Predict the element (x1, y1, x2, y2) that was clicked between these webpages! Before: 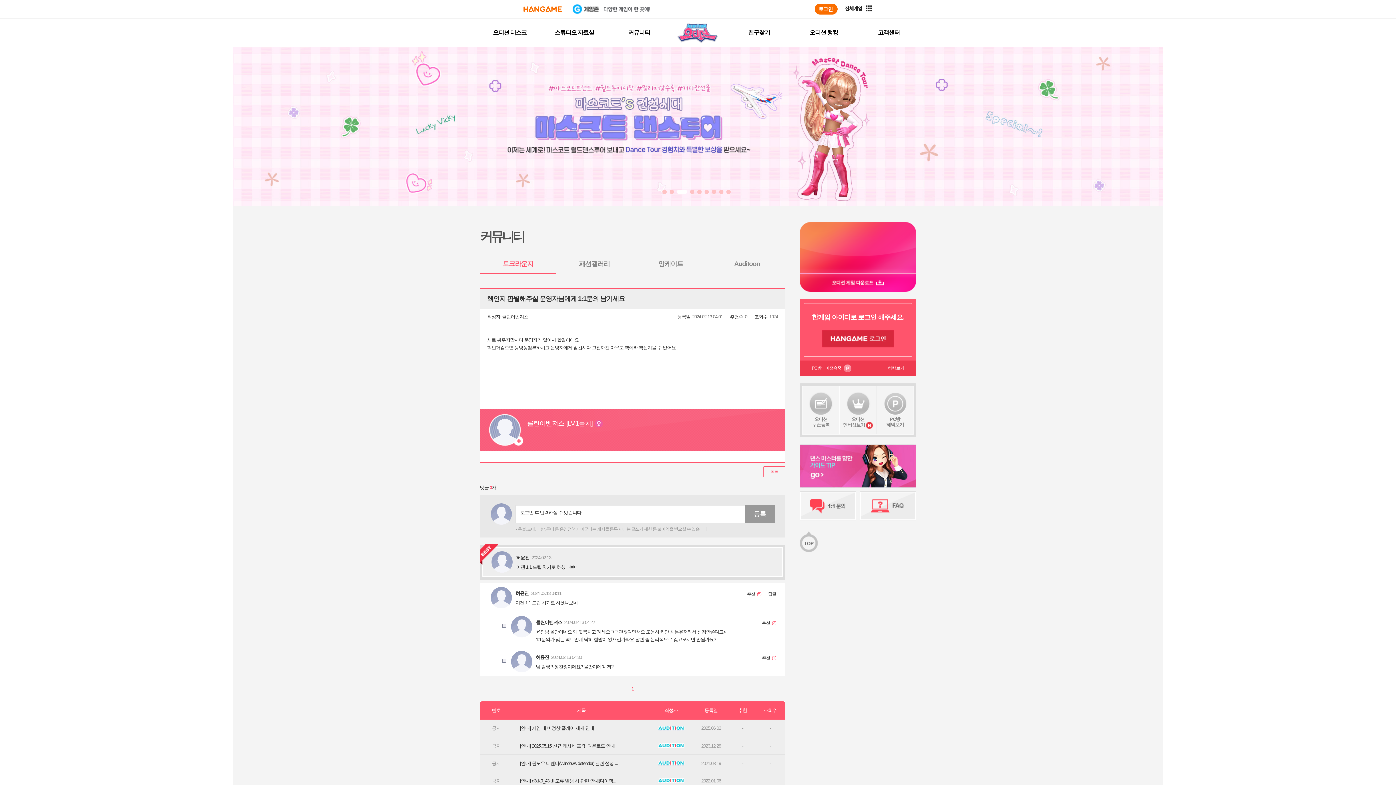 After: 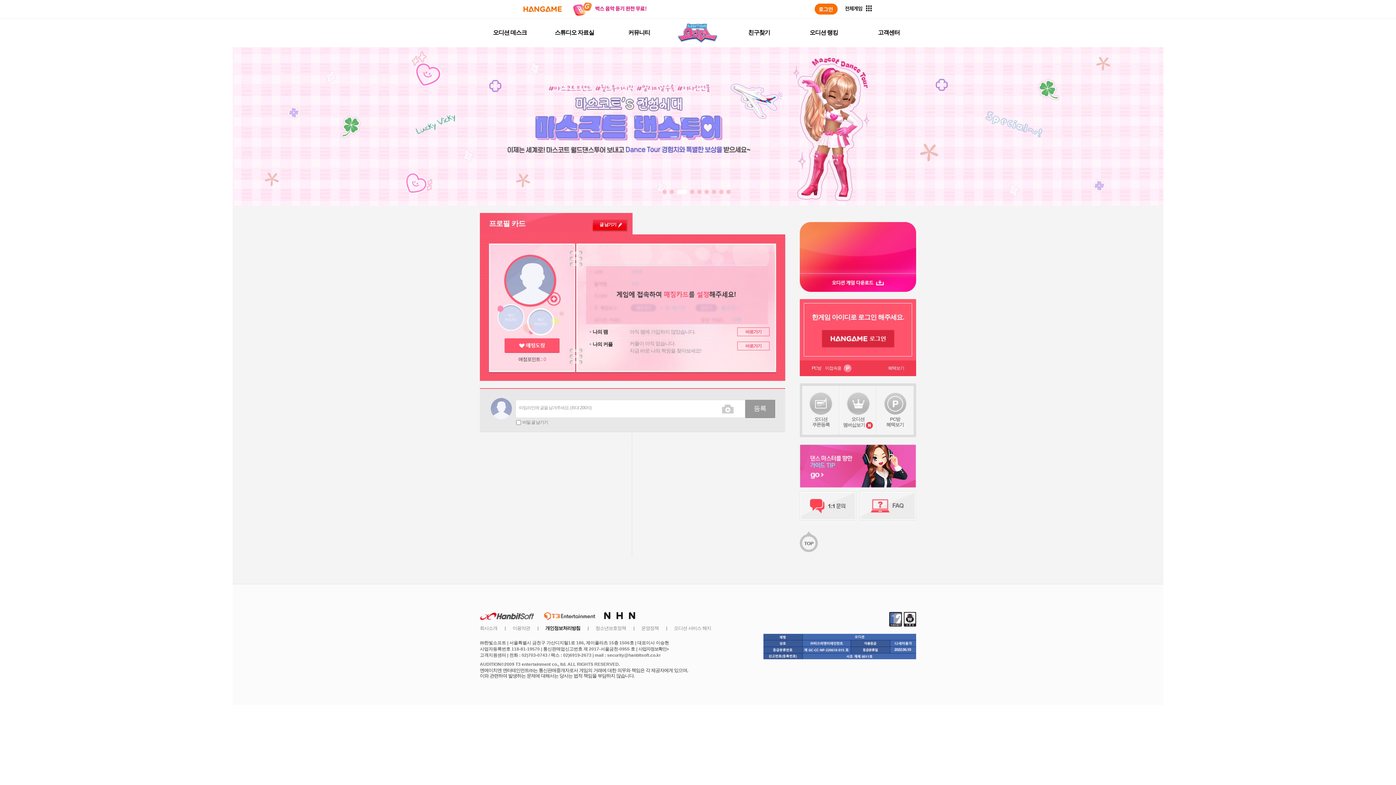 Action: label: 클린어벤져스 bbox: (527, 420, 564, 427)